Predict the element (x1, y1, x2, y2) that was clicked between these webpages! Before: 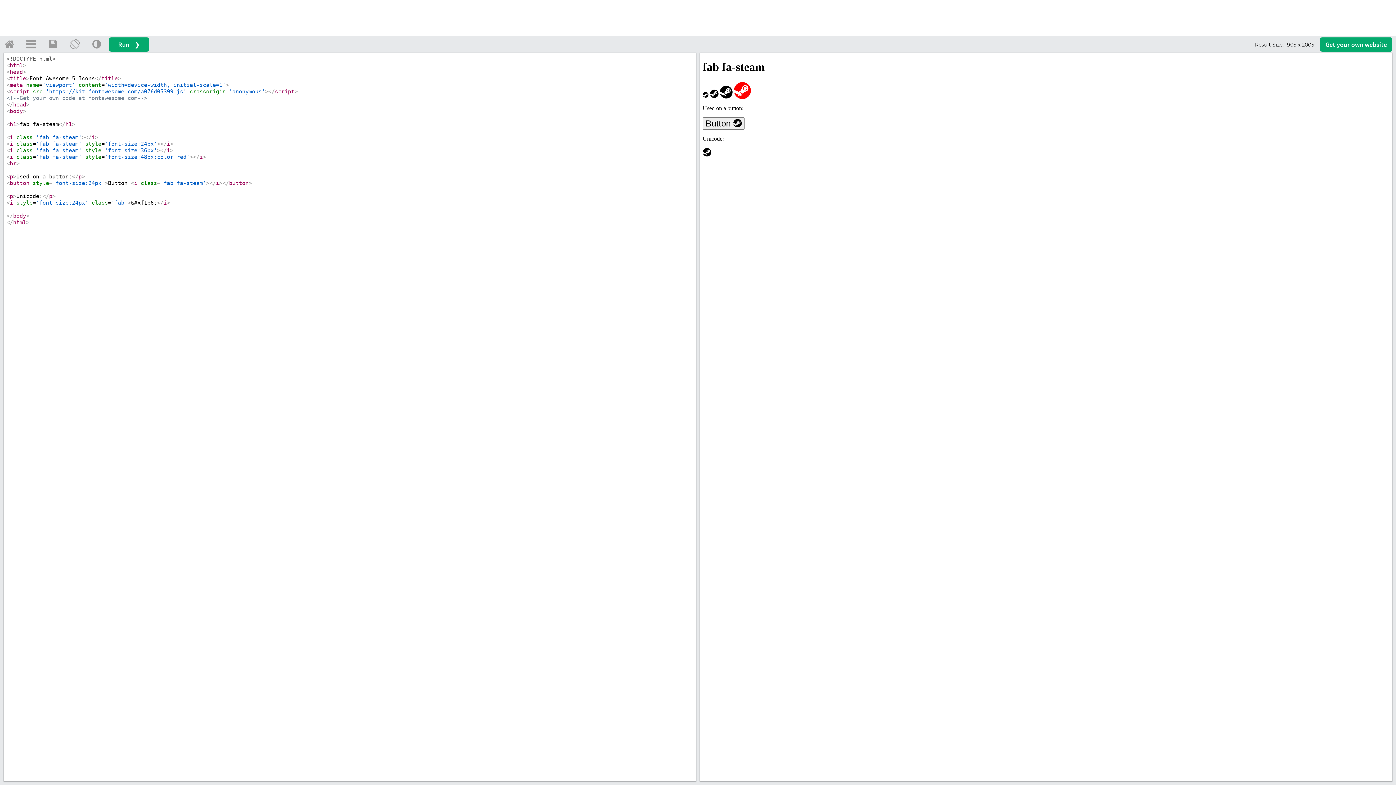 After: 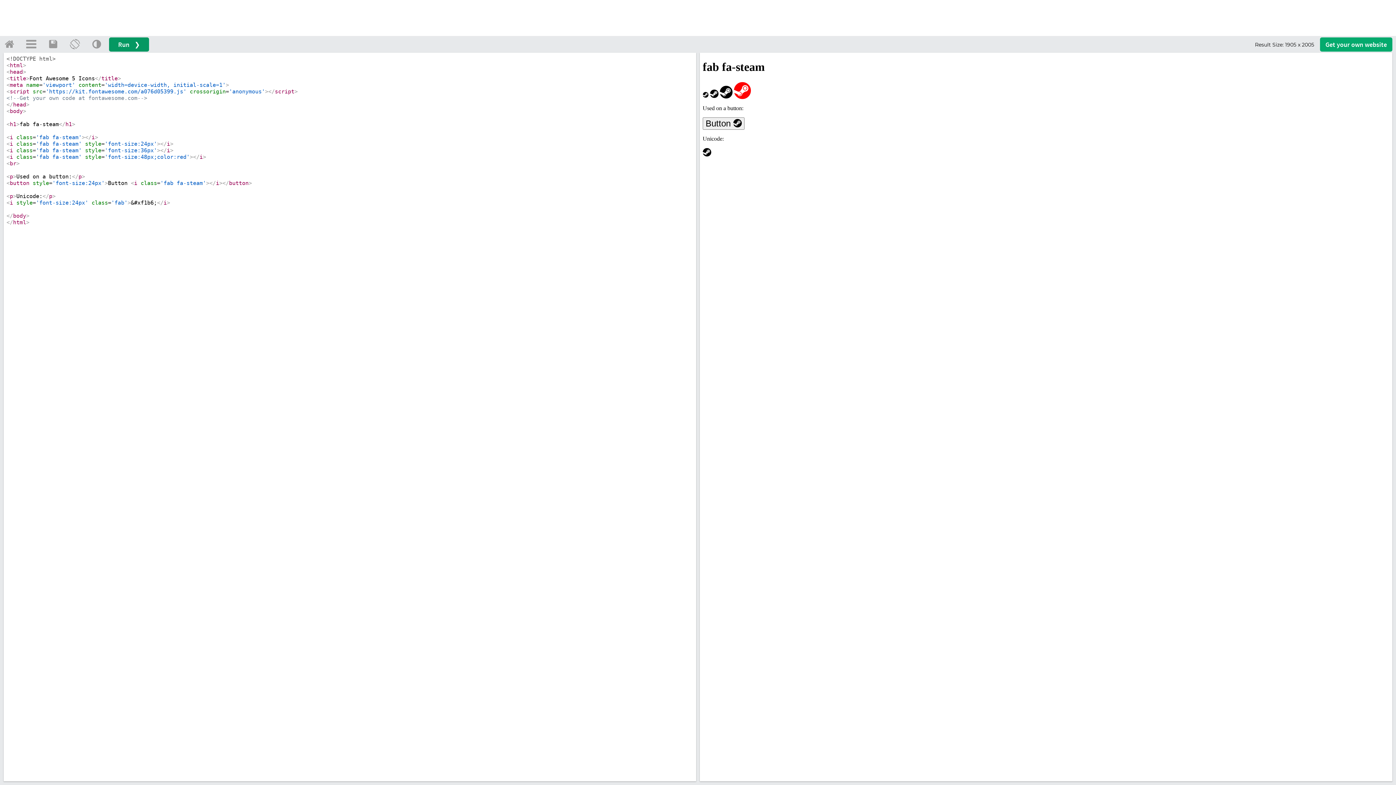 Action: bbox: (109, 37, 149, 51) label: Run ❯